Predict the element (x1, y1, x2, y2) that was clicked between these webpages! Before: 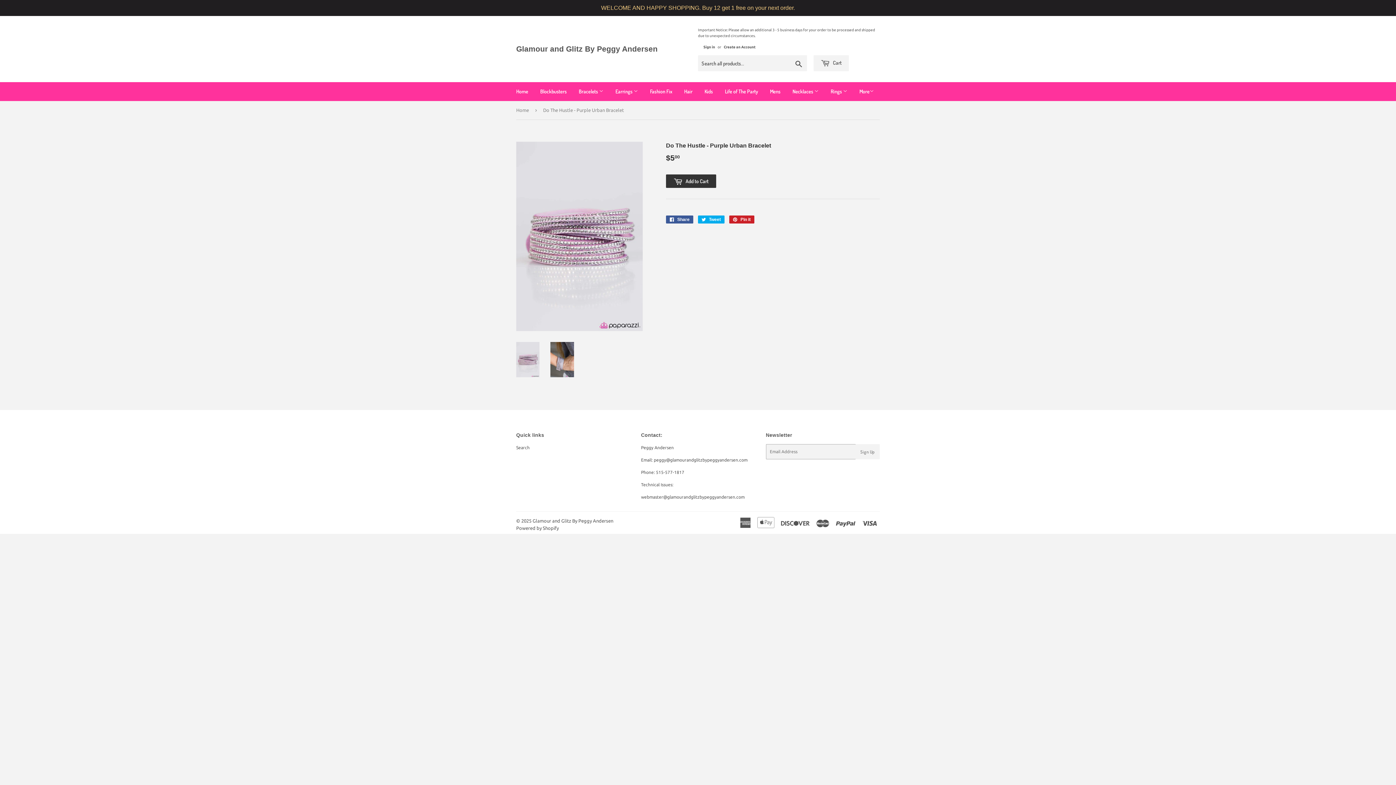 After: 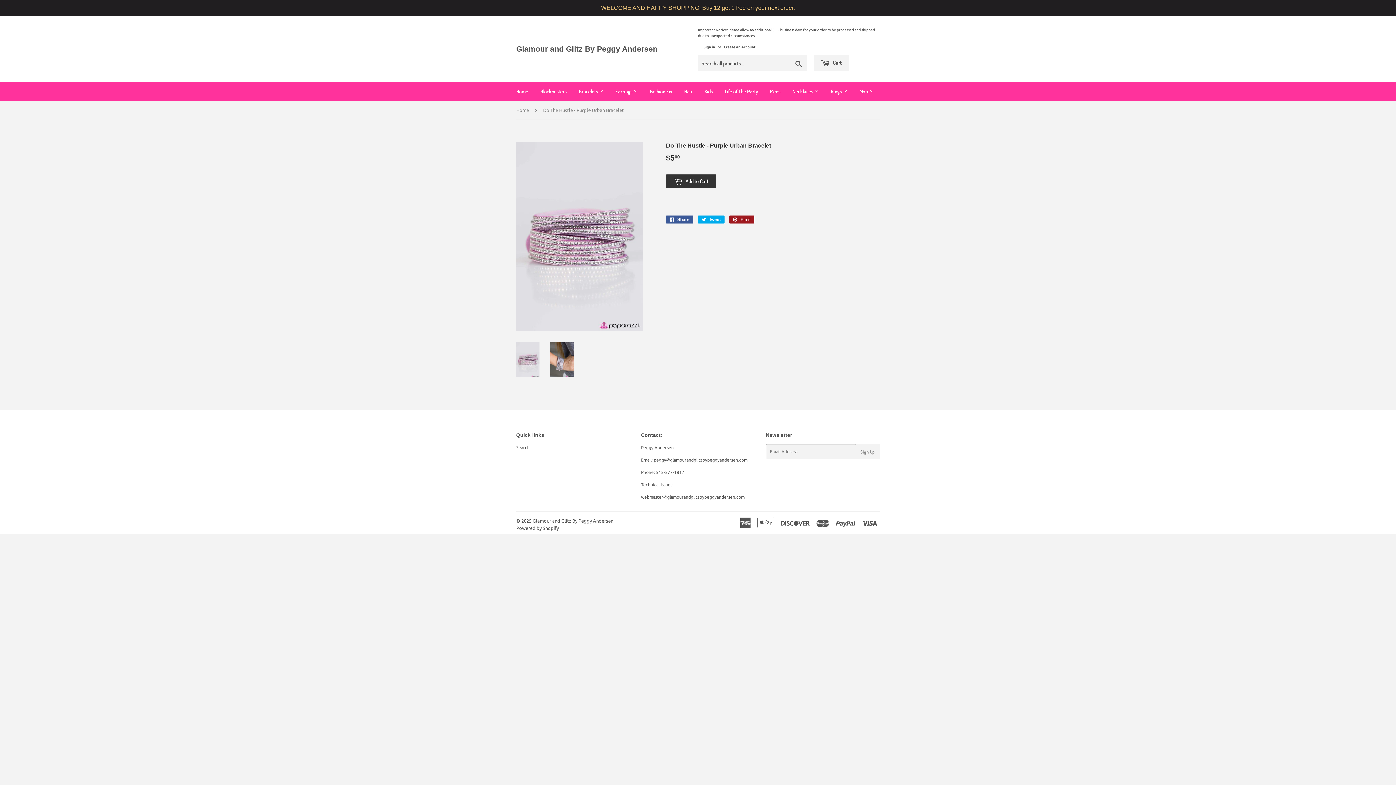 Action: label:  Pin it
Pin on Pinterest bbox: (729, 215, 754, 223)